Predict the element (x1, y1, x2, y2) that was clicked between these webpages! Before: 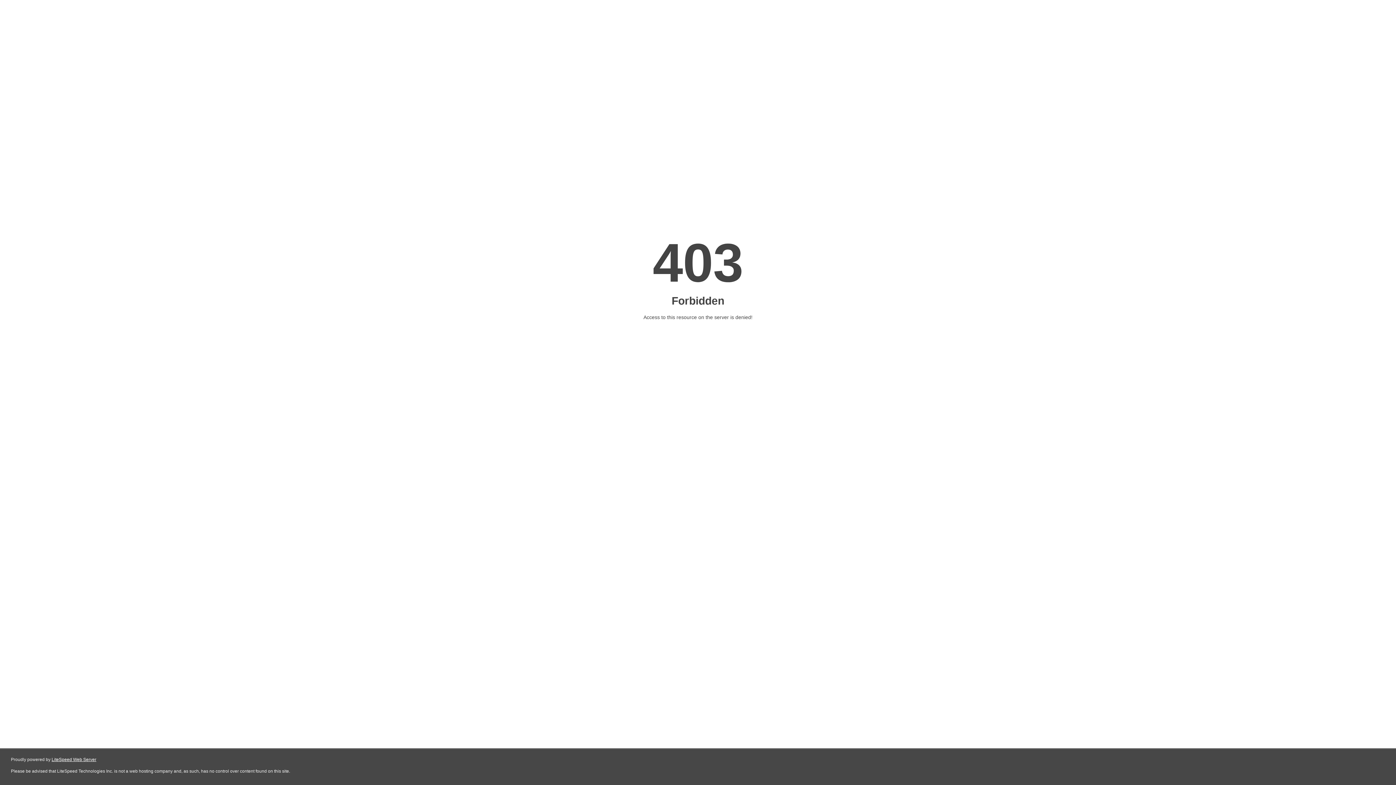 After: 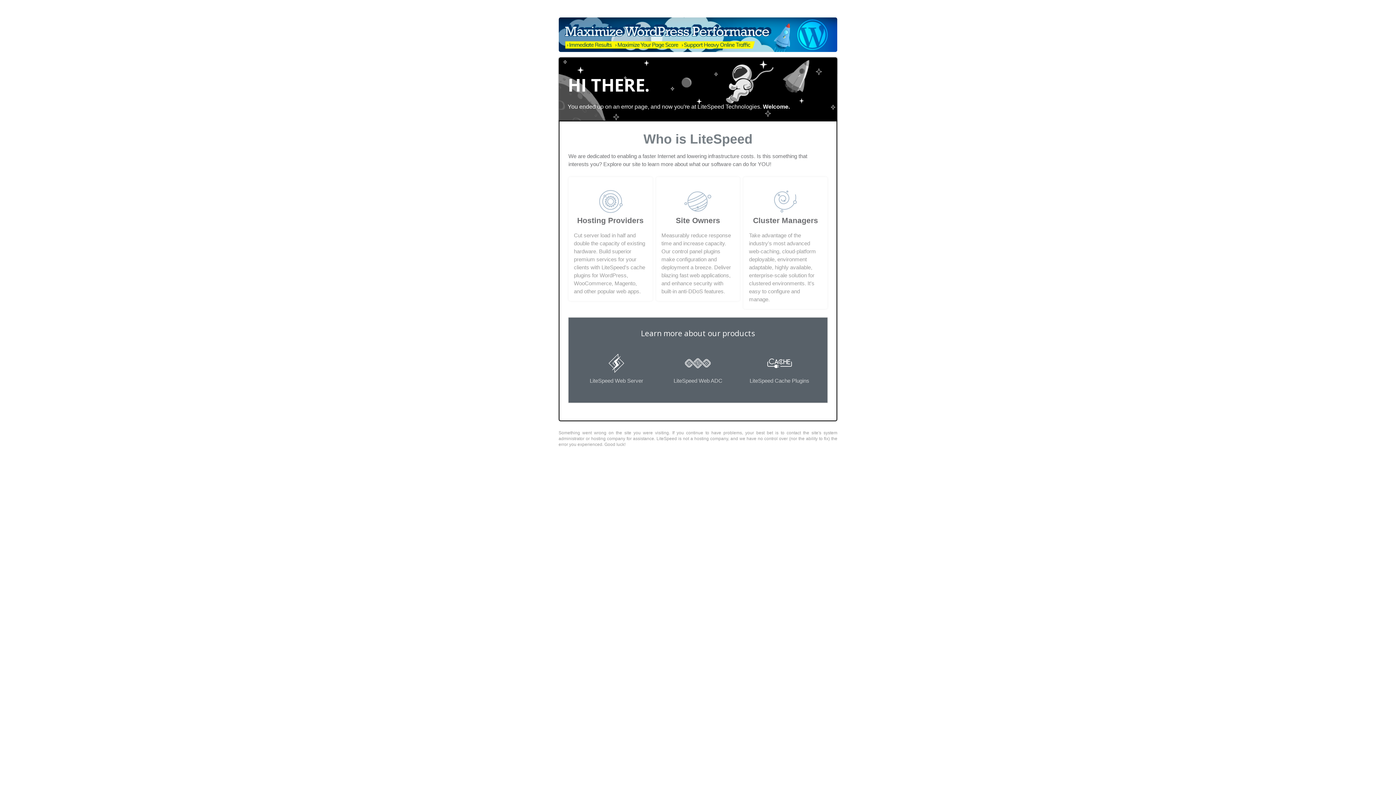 Action: label: LiteSpeed Web Server bbox: (51, 757, 96, 762)